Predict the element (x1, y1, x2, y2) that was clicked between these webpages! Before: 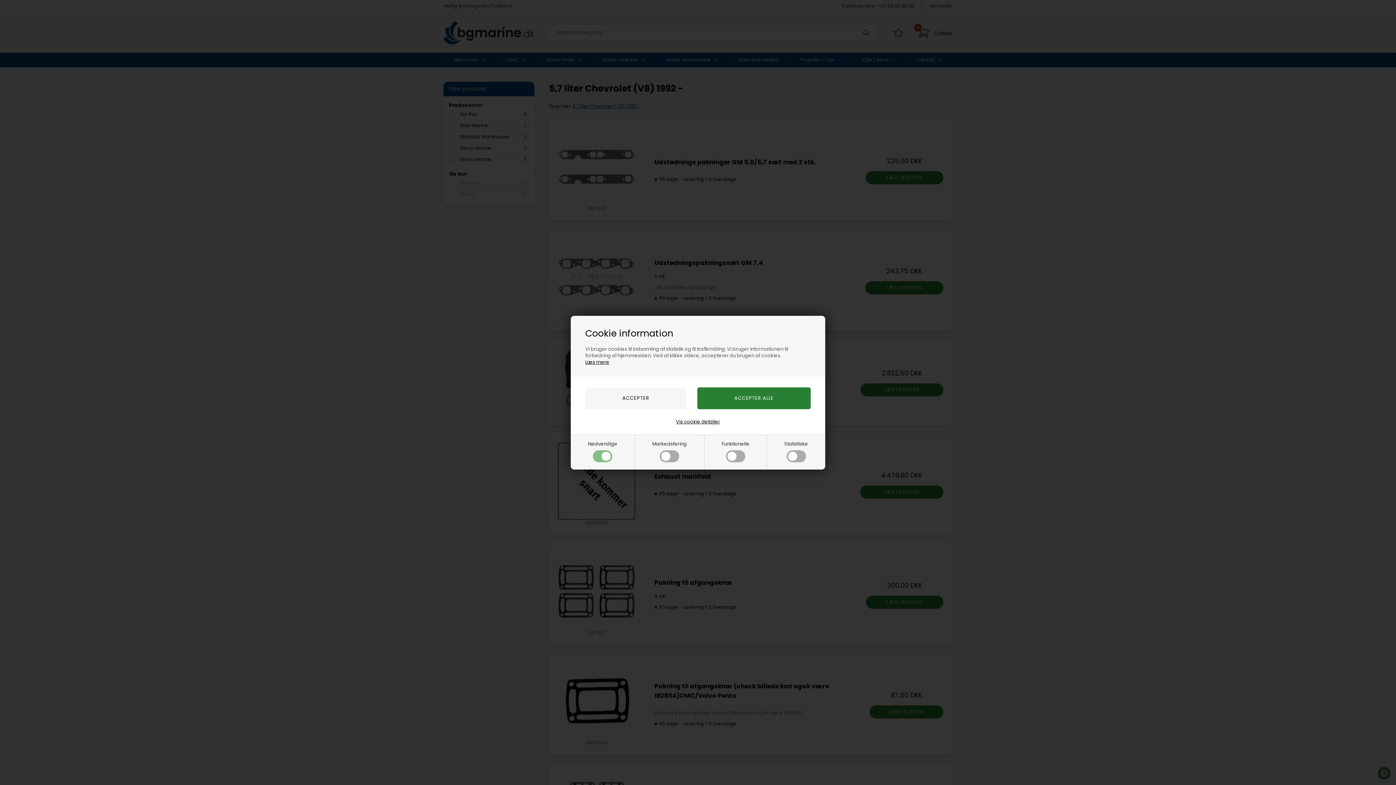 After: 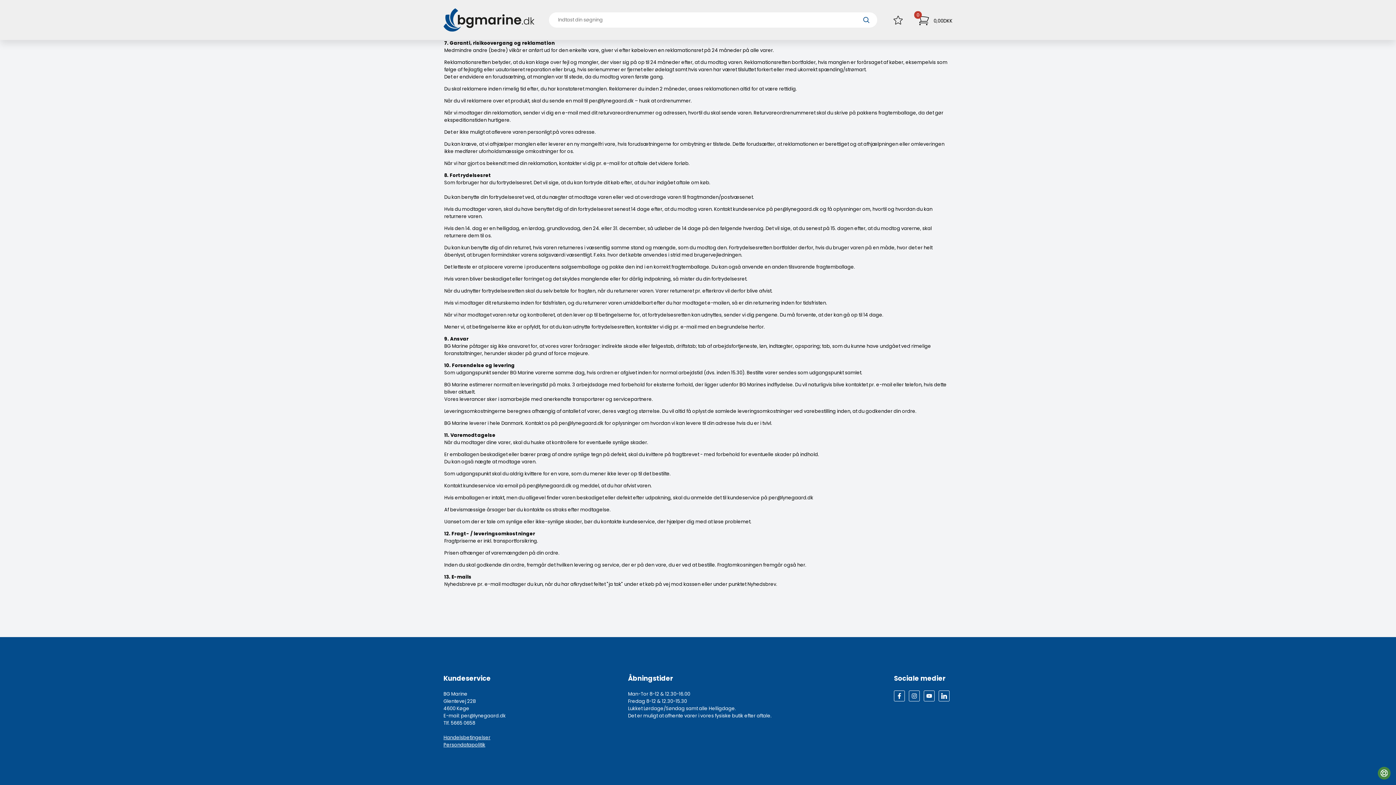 Action: label: Læs mere bbox: (585, 358, 609, 365)